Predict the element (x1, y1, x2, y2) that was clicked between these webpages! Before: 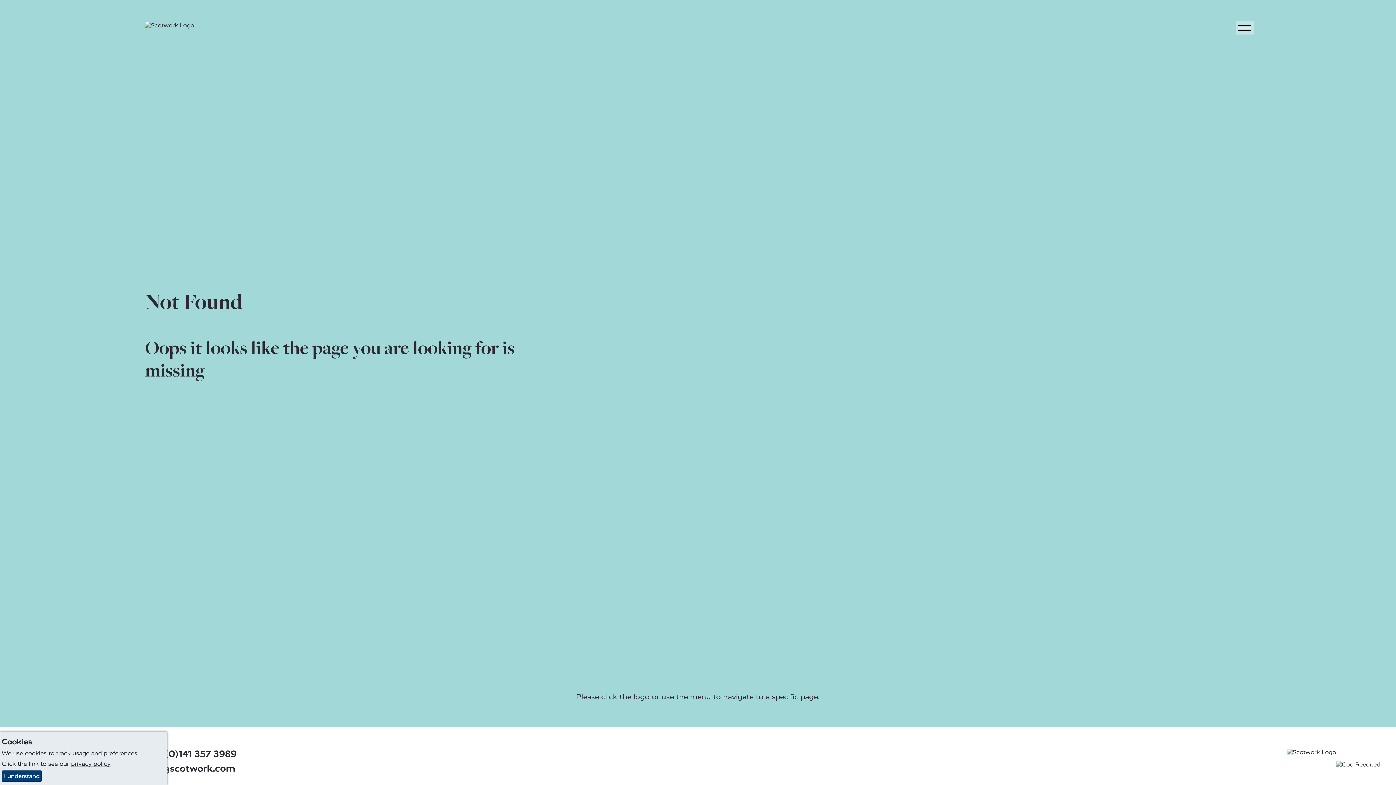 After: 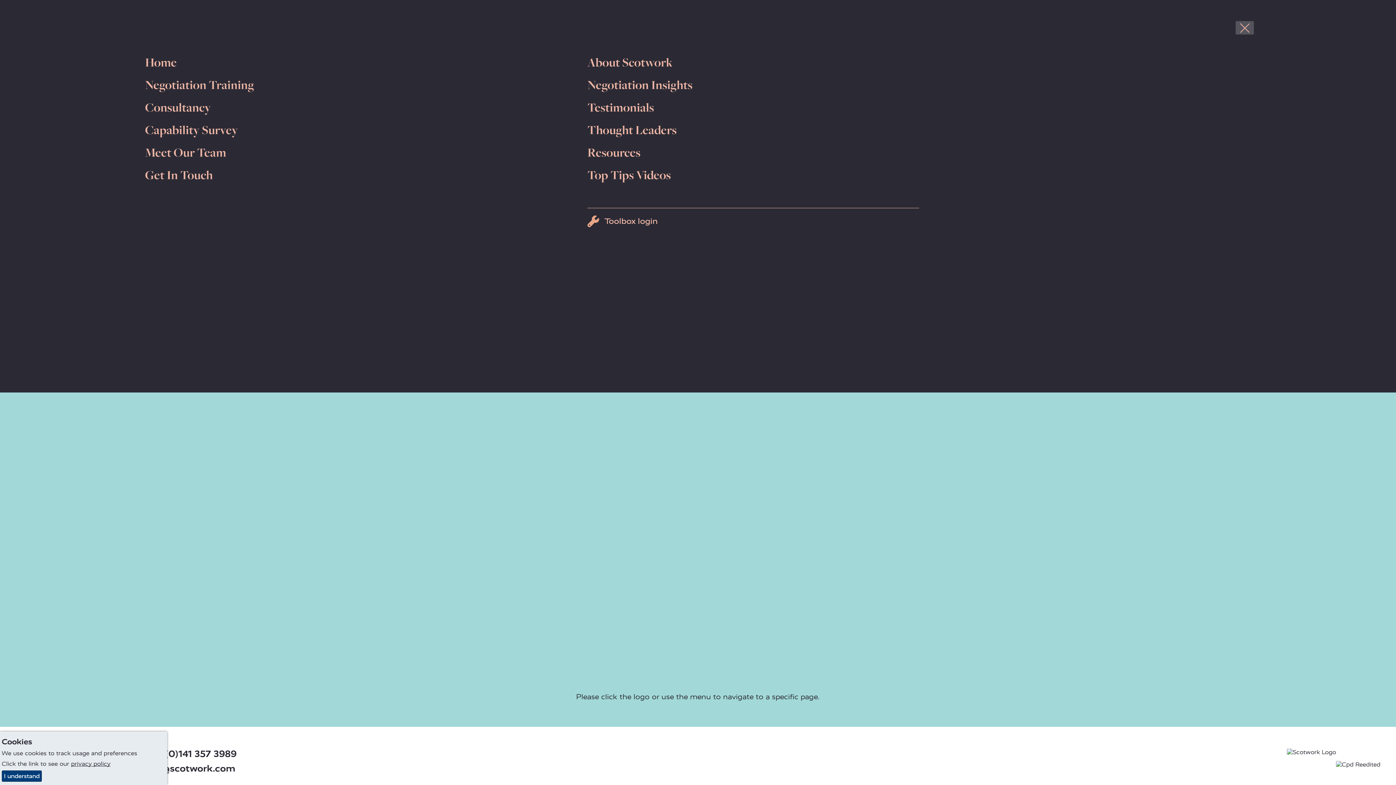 Action: bbox: (1235, 21, 1254, 34) label: Toggle navigation